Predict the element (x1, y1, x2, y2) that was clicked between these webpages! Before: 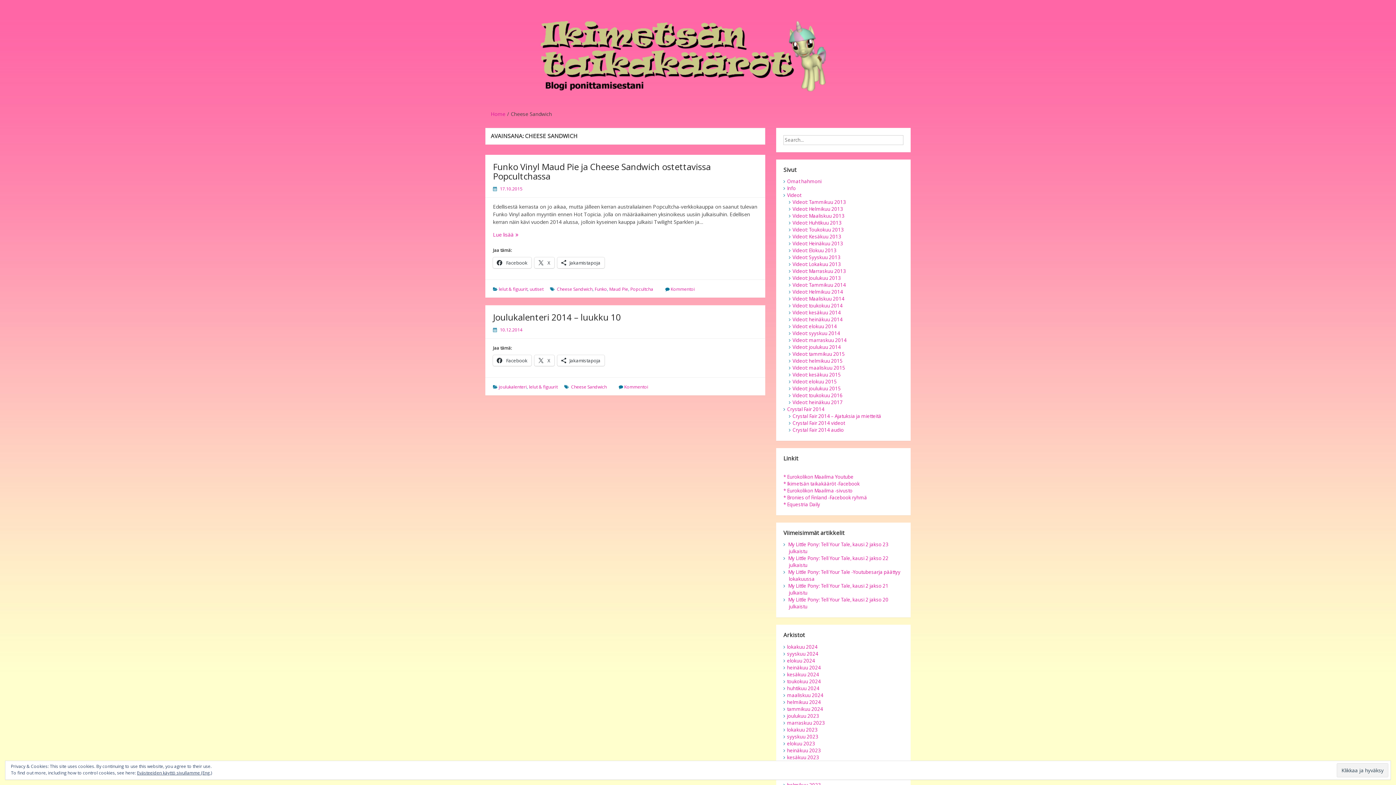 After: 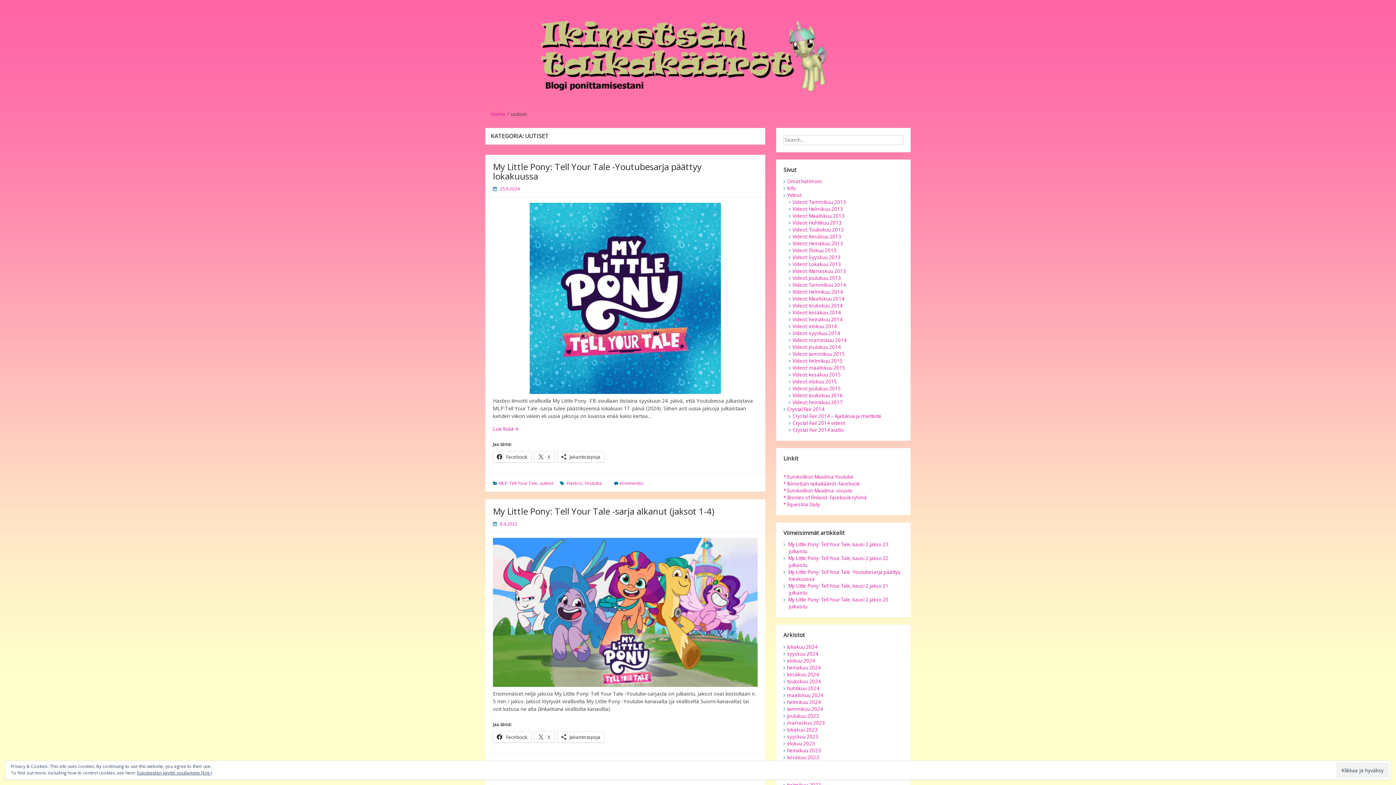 Action: label: uutiset bbox: (529, 286, 543, 292)